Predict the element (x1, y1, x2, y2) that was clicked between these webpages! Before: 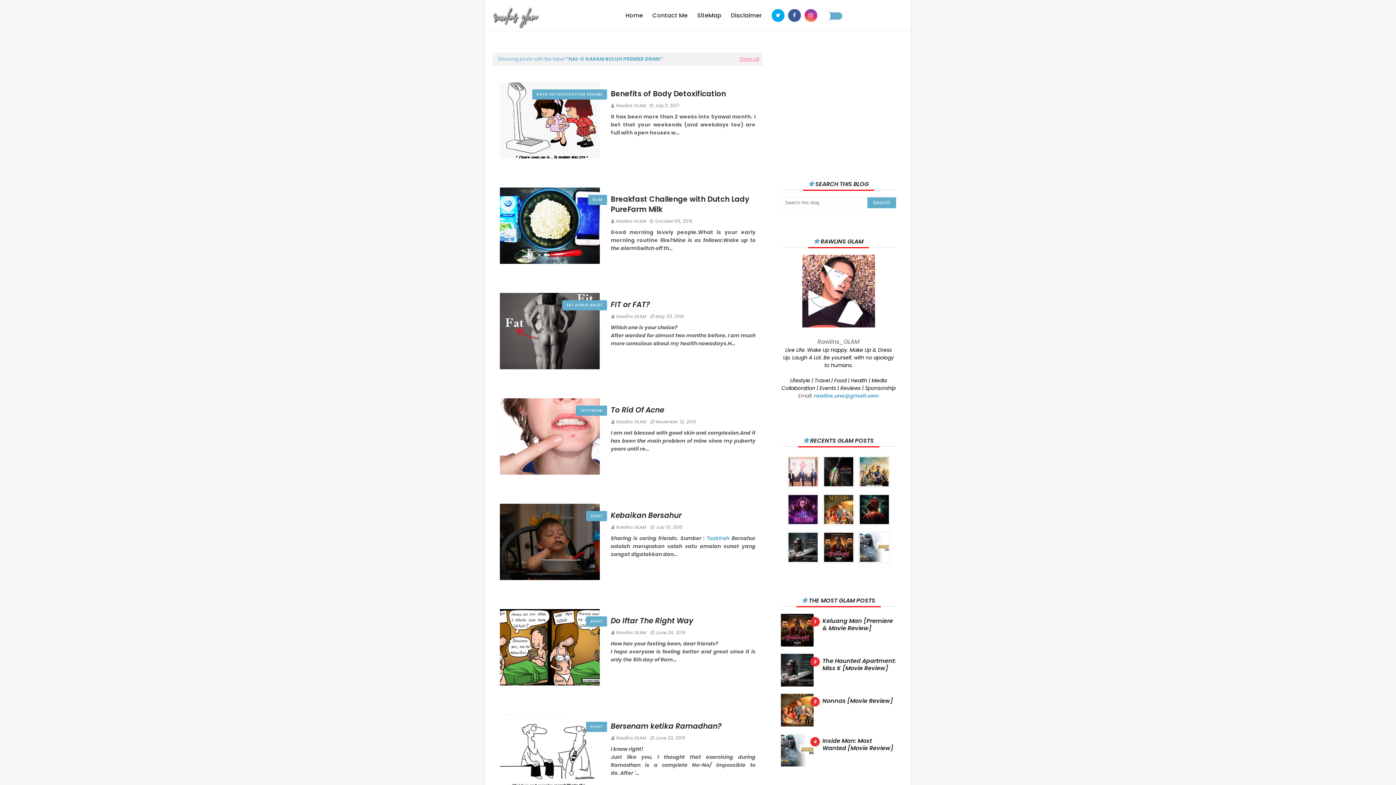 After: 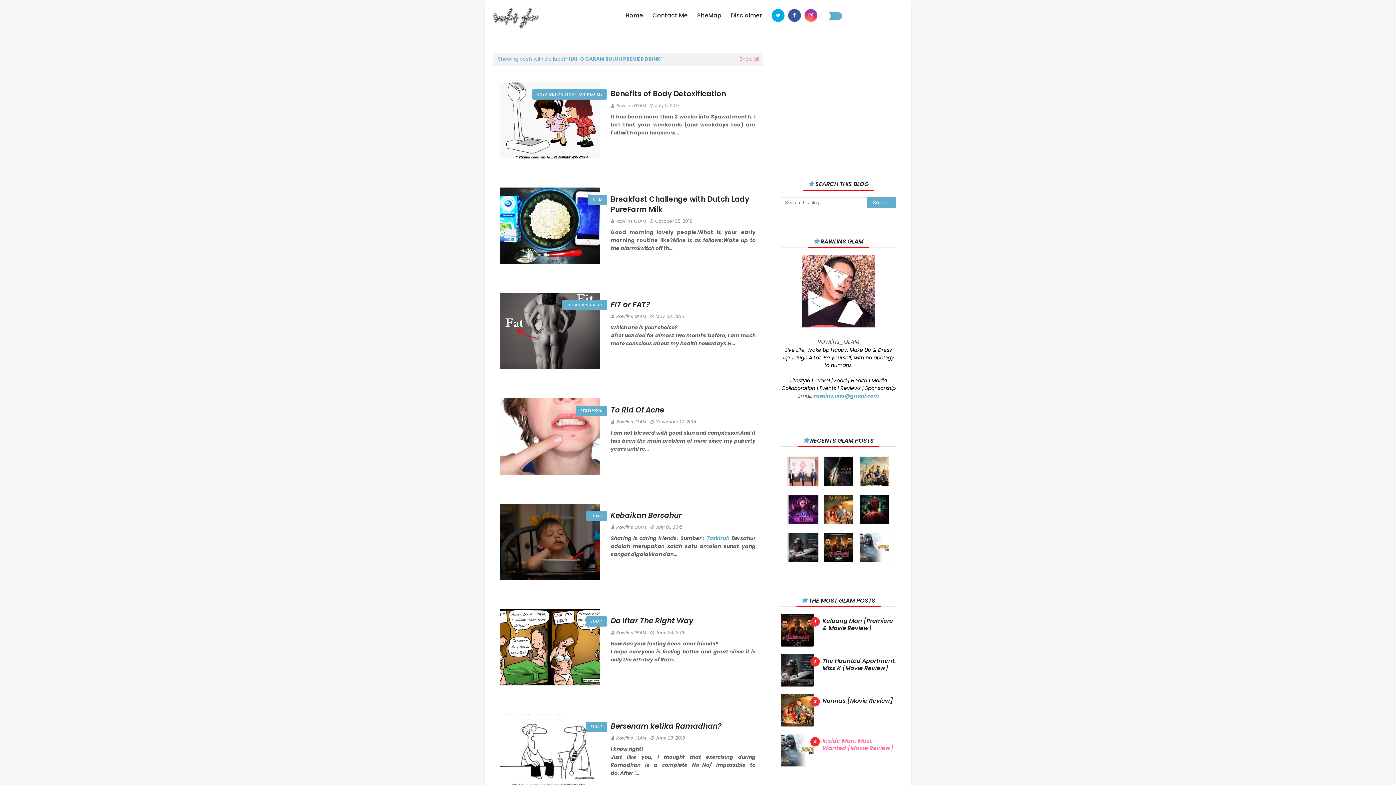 Action: bbox: (822, 737, 896, 752) label: Inside Man: Most Wanted [Movie Review]